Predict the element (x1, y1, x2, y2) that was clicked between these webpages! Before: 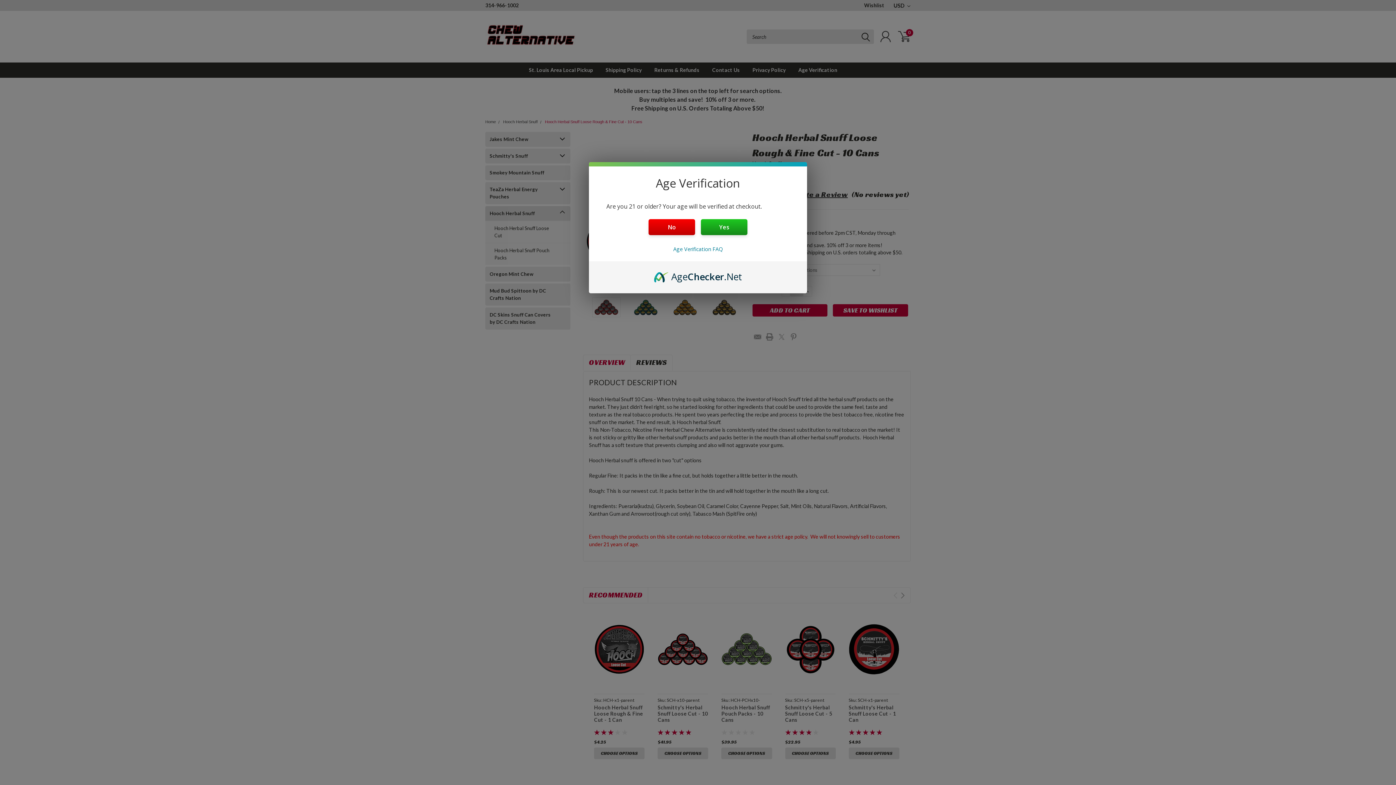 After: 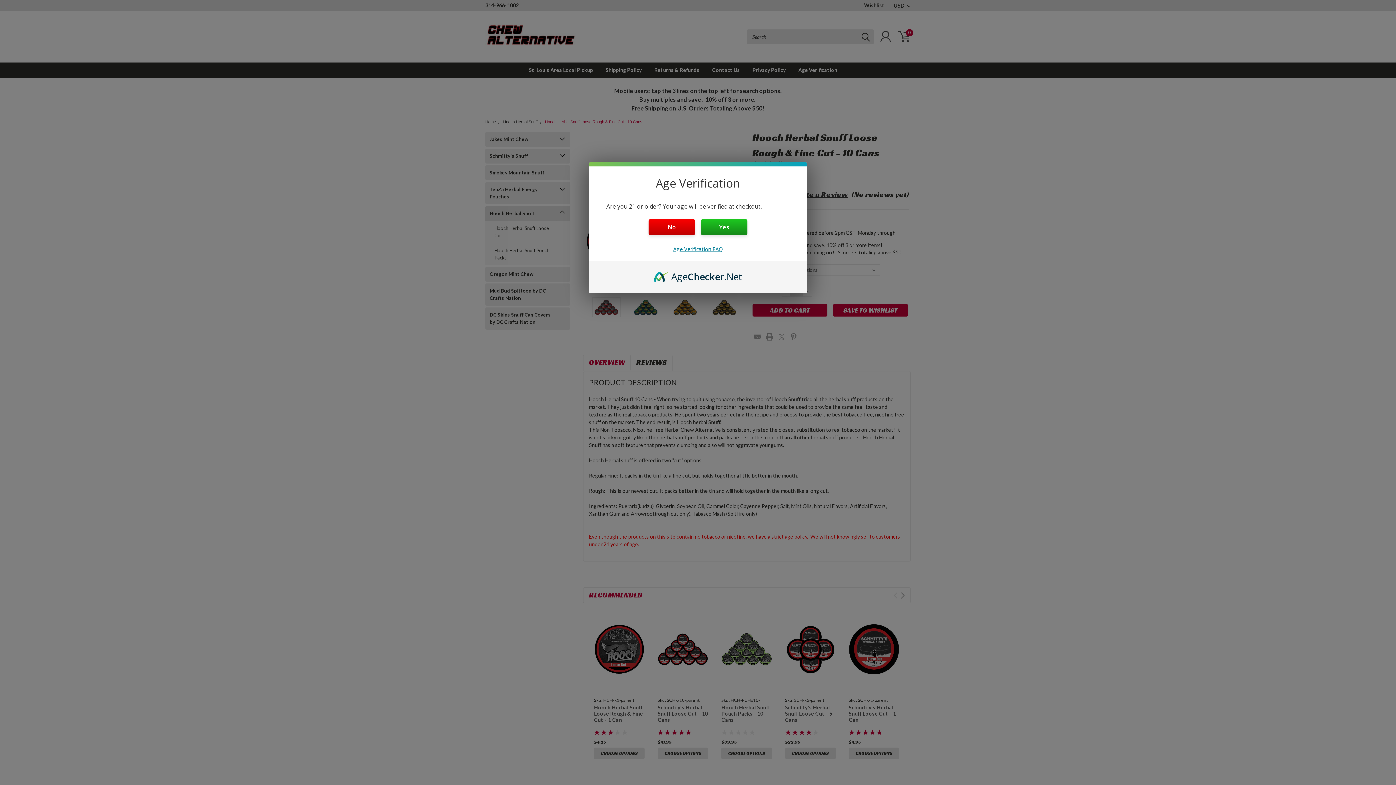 Action: label: Age Verification FAQ bbox: (673, 245, 722, 252)